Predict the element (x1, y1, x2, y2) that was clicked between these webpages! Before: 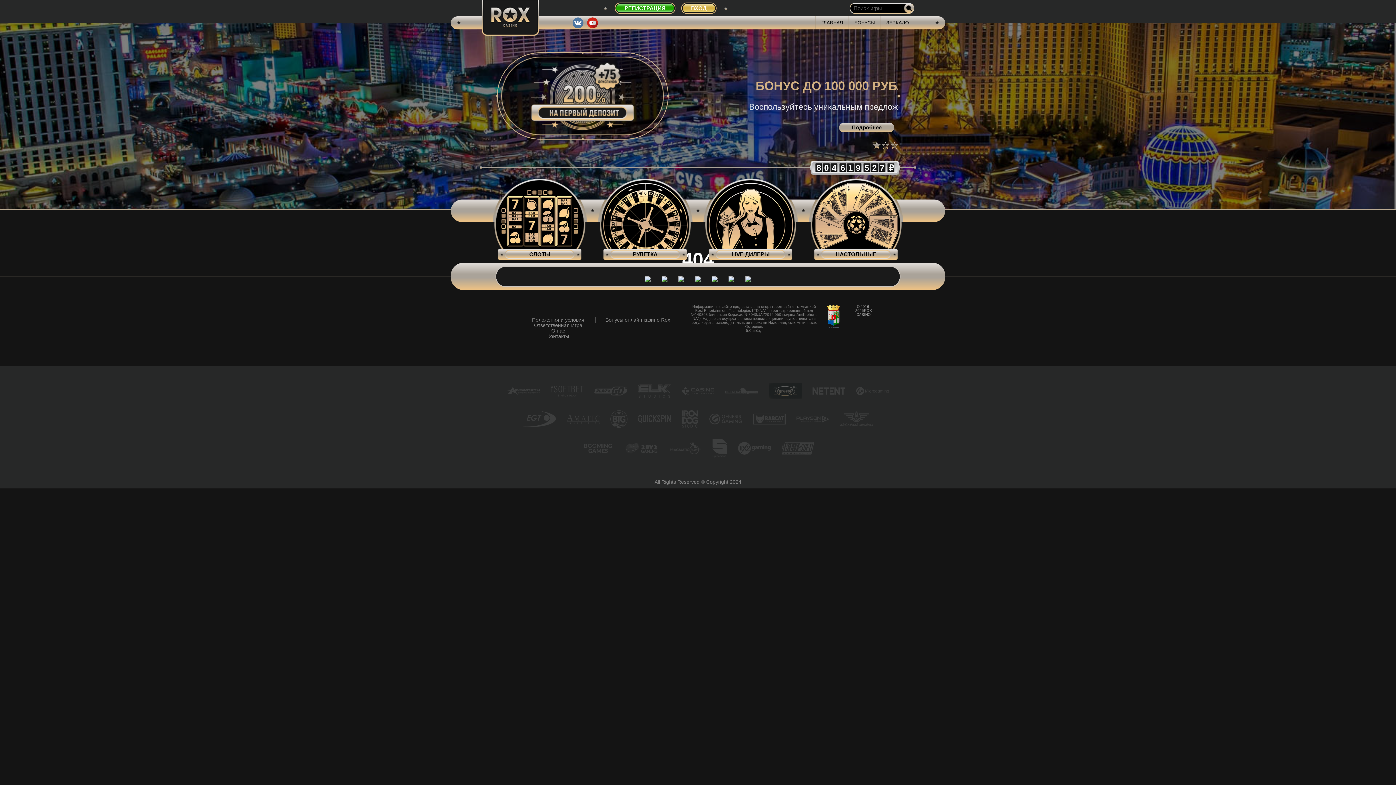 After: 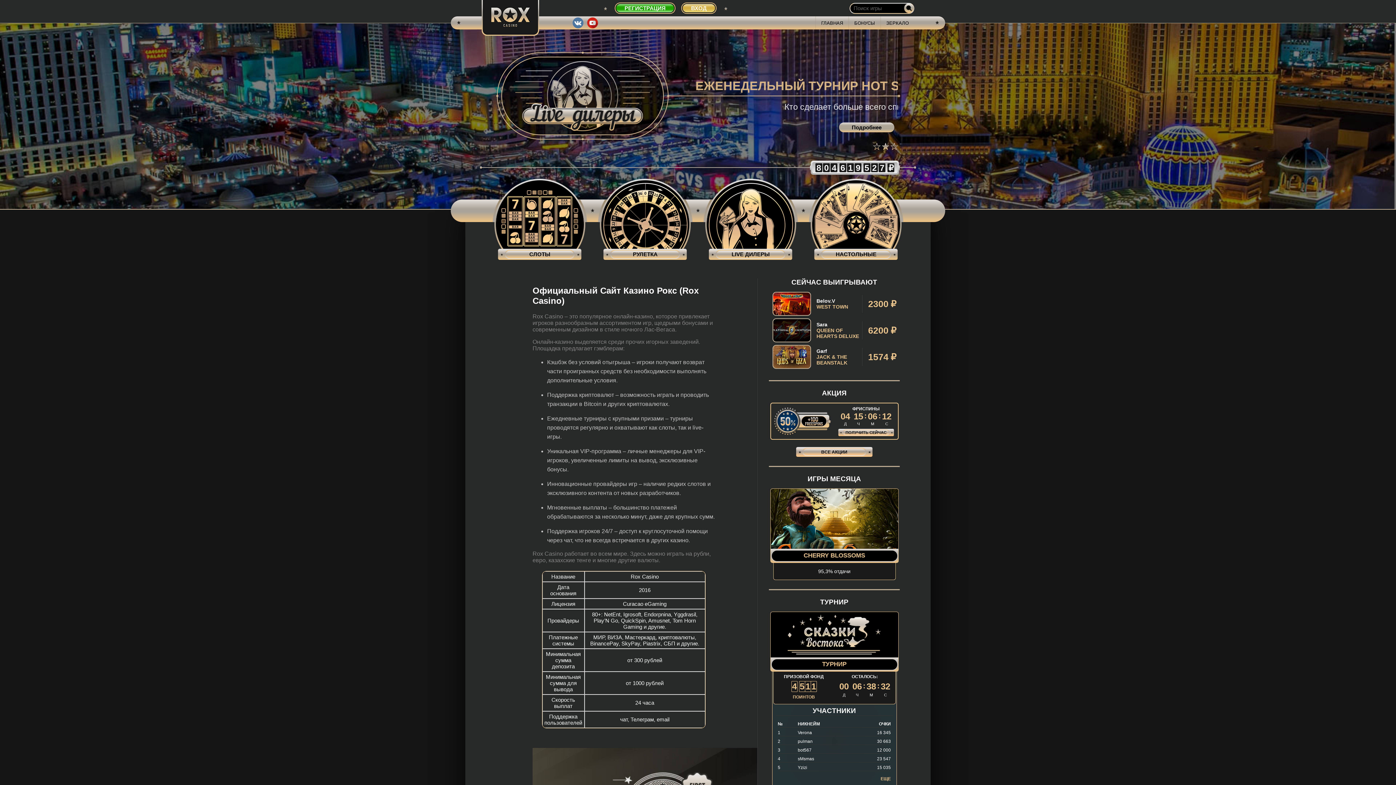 Action: bbox: (815, 16, 848, 29) label: ГЛАВНАЯ